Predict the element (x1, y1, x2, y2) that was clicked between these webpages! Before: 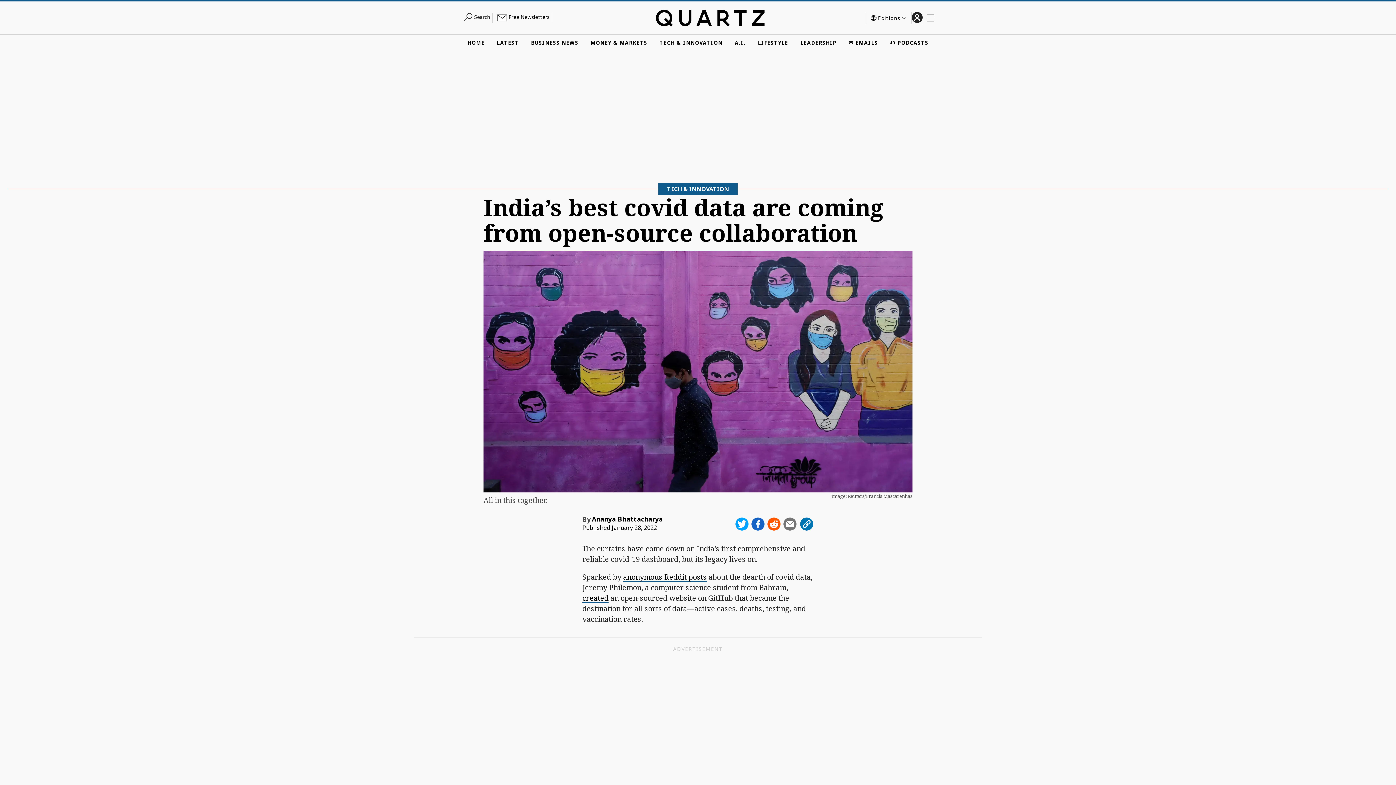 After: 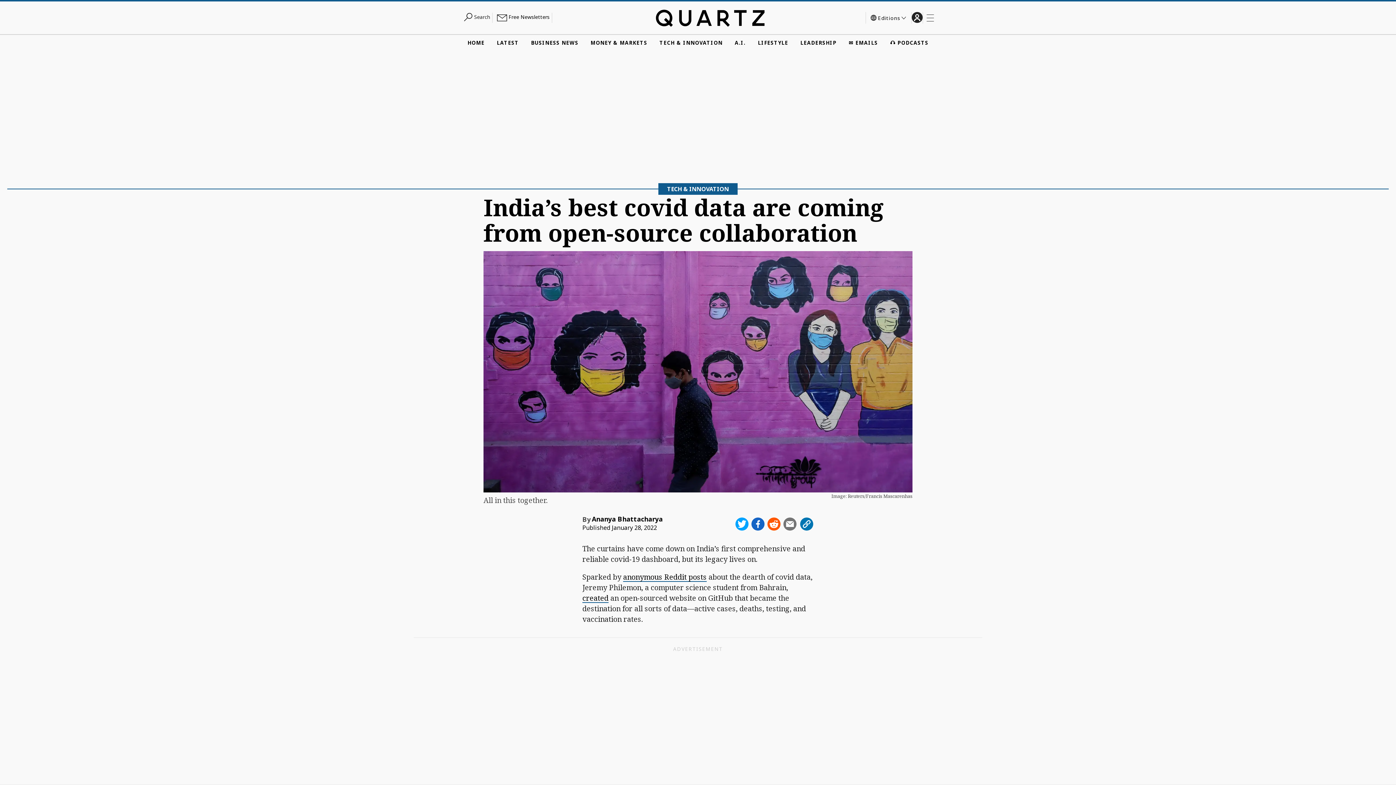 Action: bbox: (783, 517, 796, 530)